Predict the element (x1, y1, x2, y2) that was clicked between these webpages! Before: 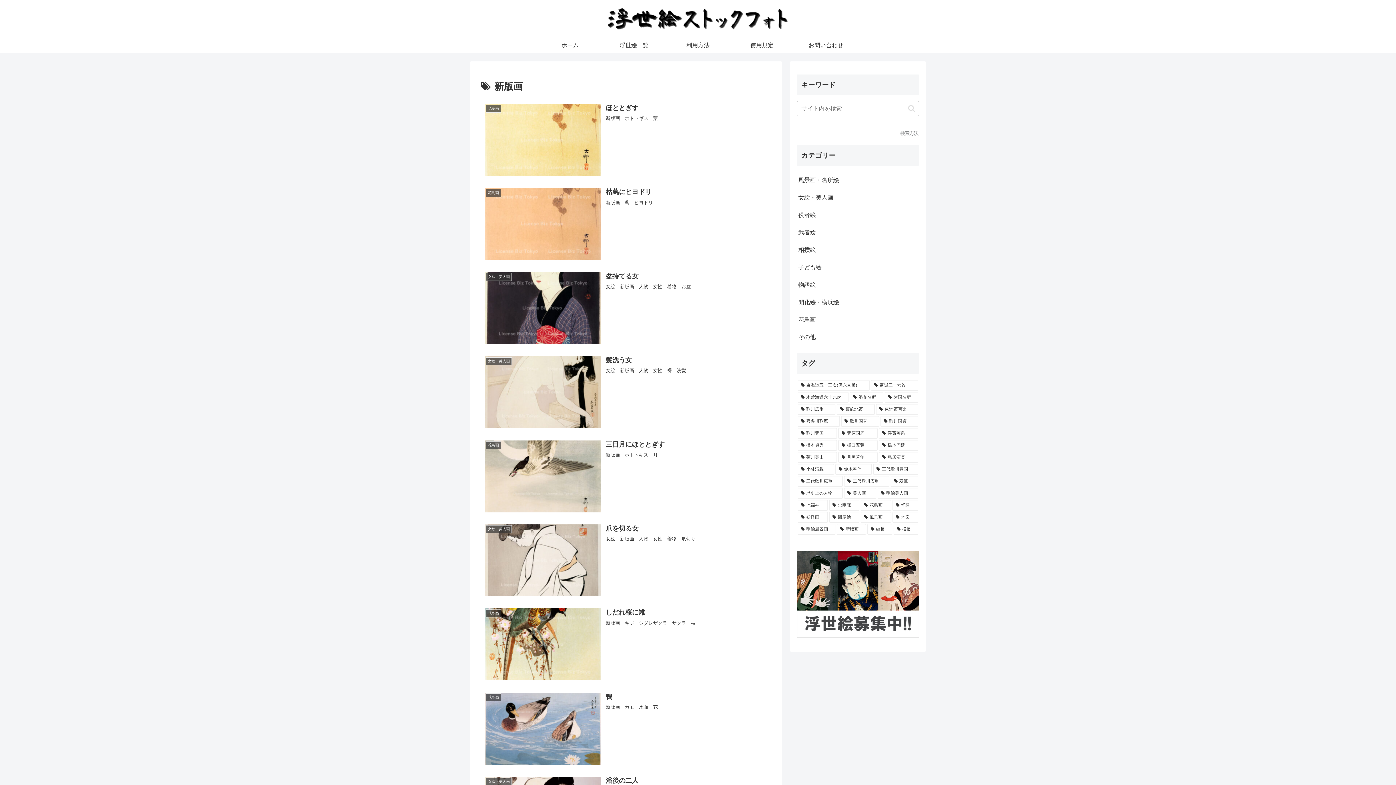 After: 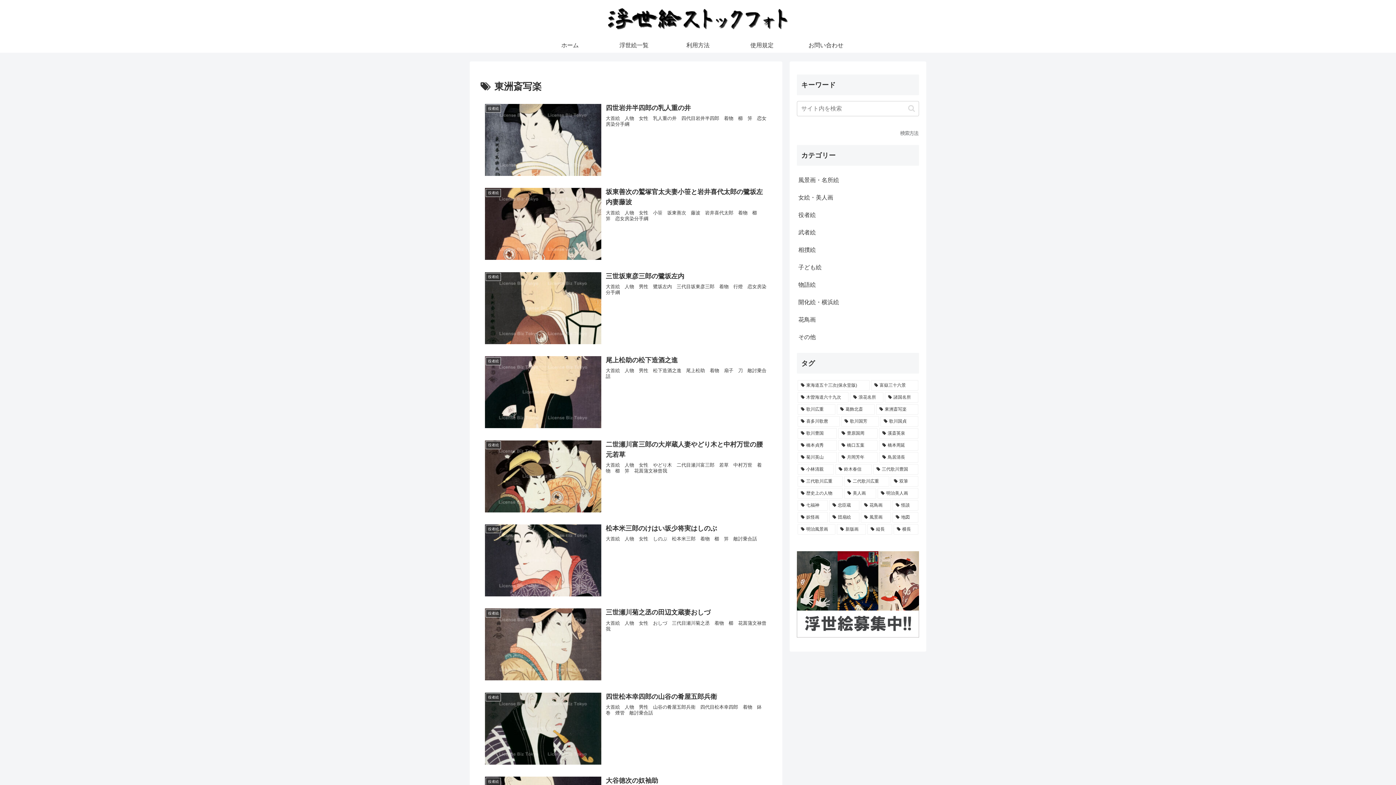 Action: bbox: (876, 404, 918, 415) label: 東洲斎写楽 (30個の項目)